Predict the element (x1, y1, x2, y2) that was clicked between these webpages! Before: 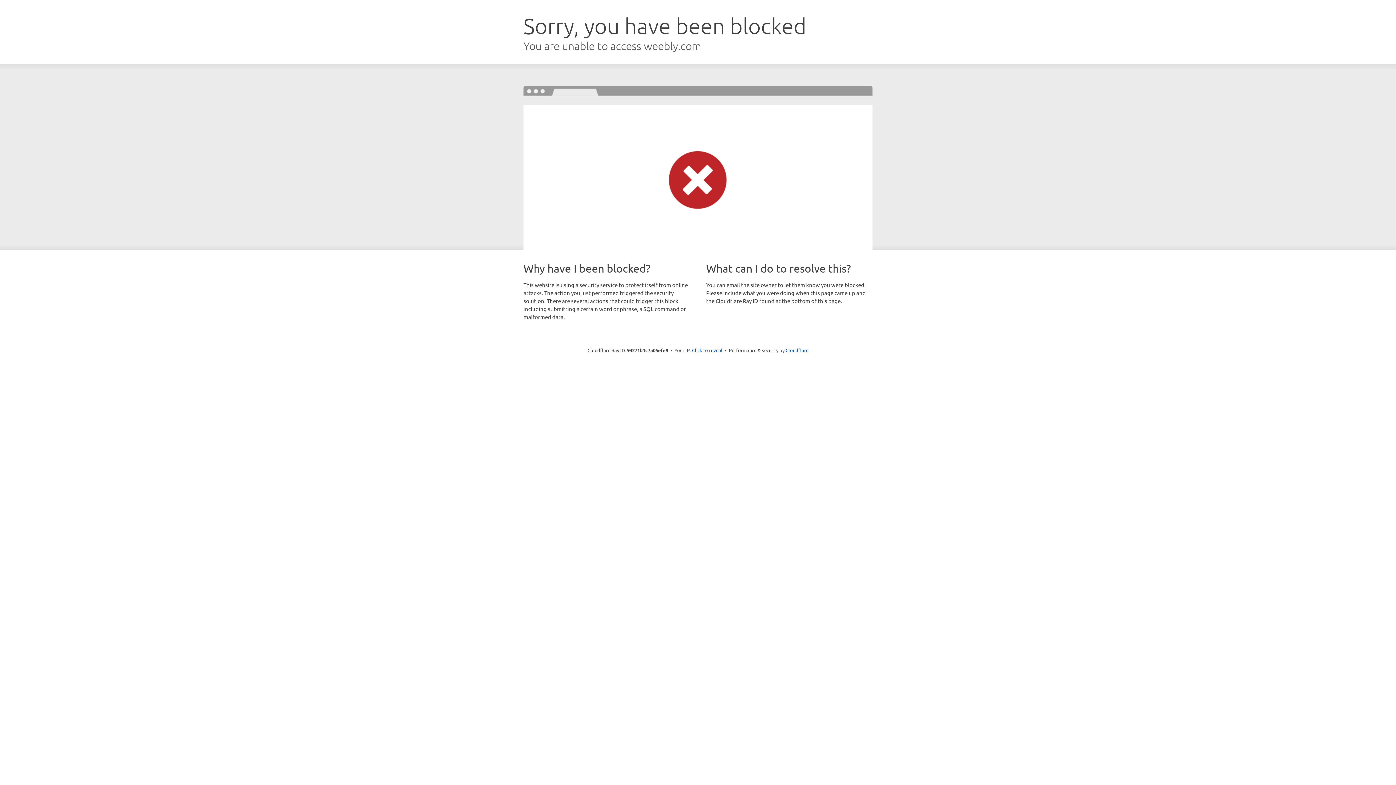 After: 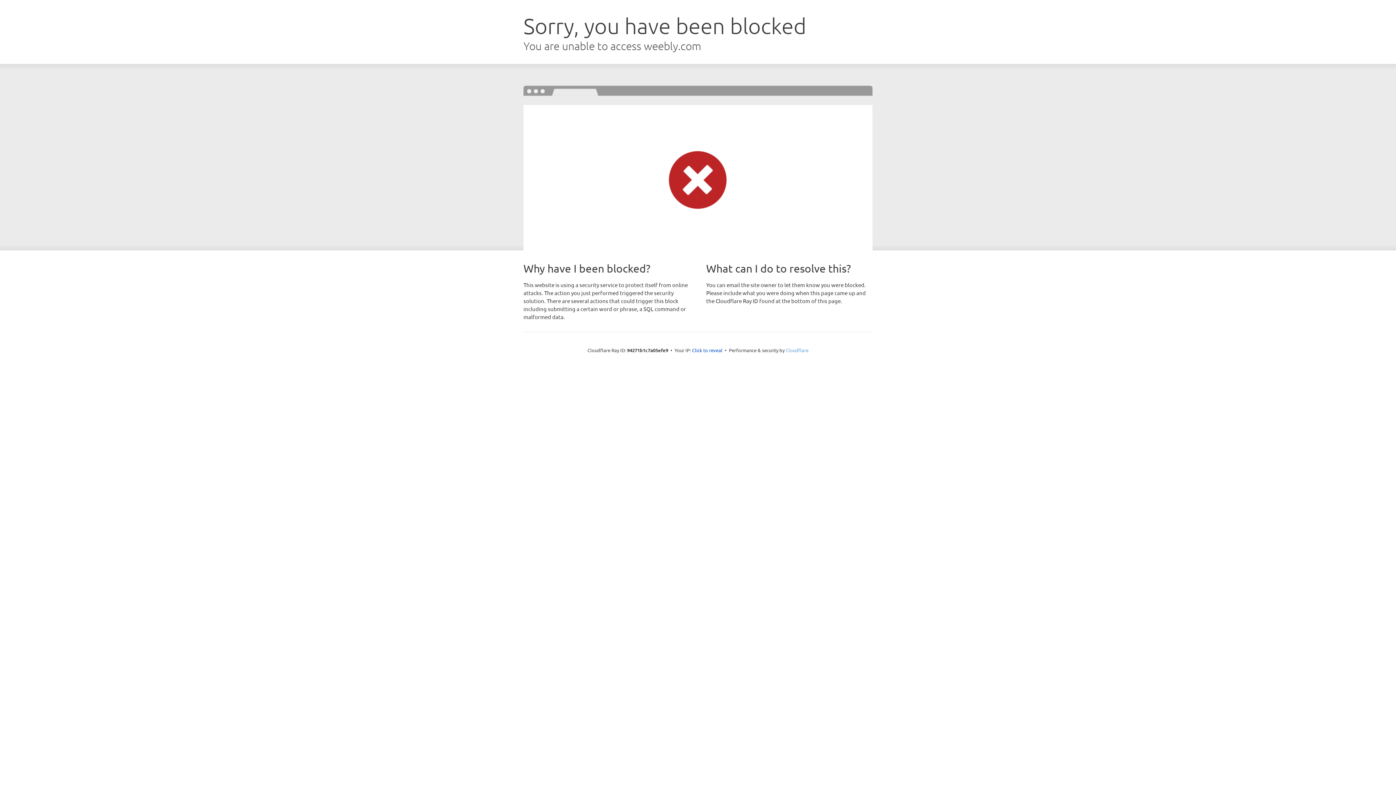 Action: bbox: (785, 347, 808, 353) label: Cloudflare